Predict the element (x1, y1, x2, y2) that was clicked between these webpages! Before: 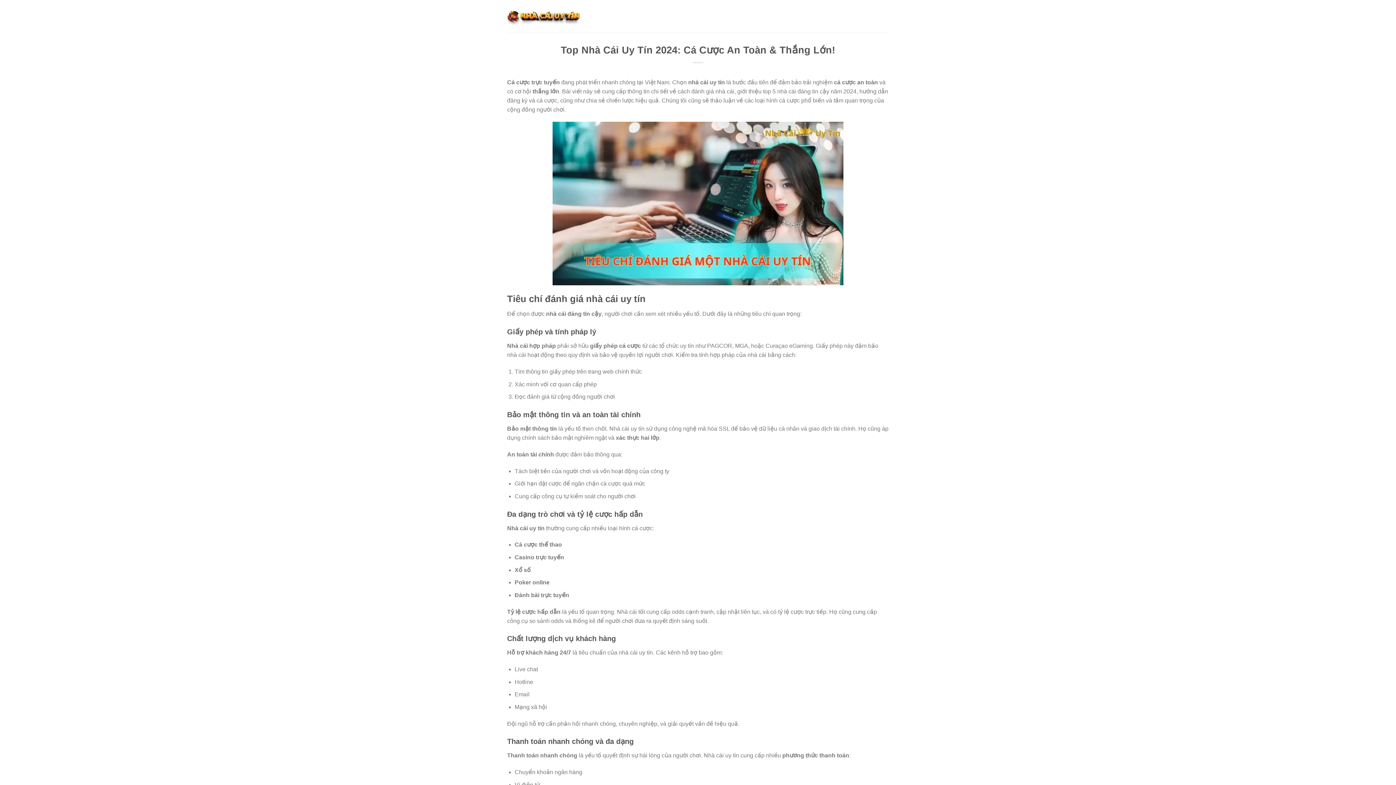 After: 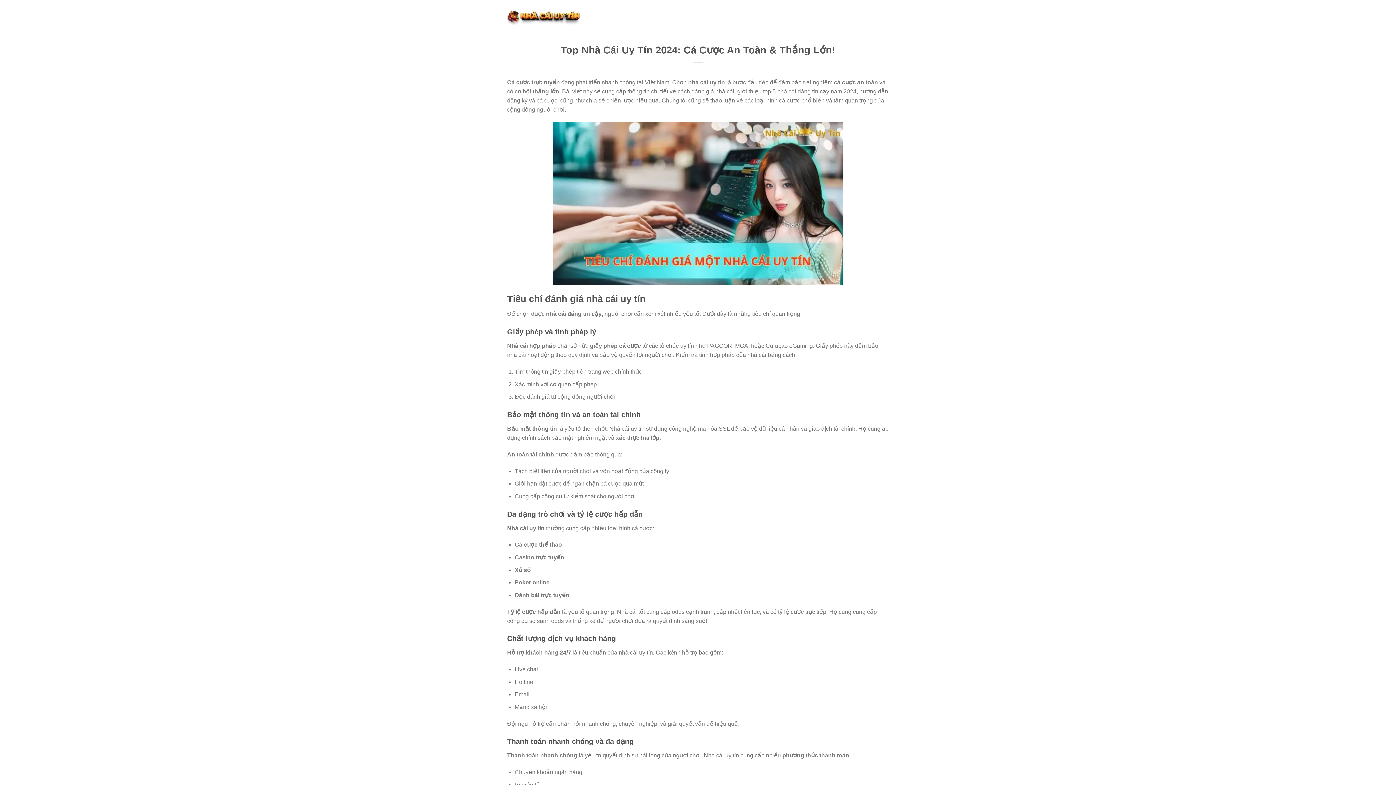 Action: bbox: (507, 7, 580, 24)